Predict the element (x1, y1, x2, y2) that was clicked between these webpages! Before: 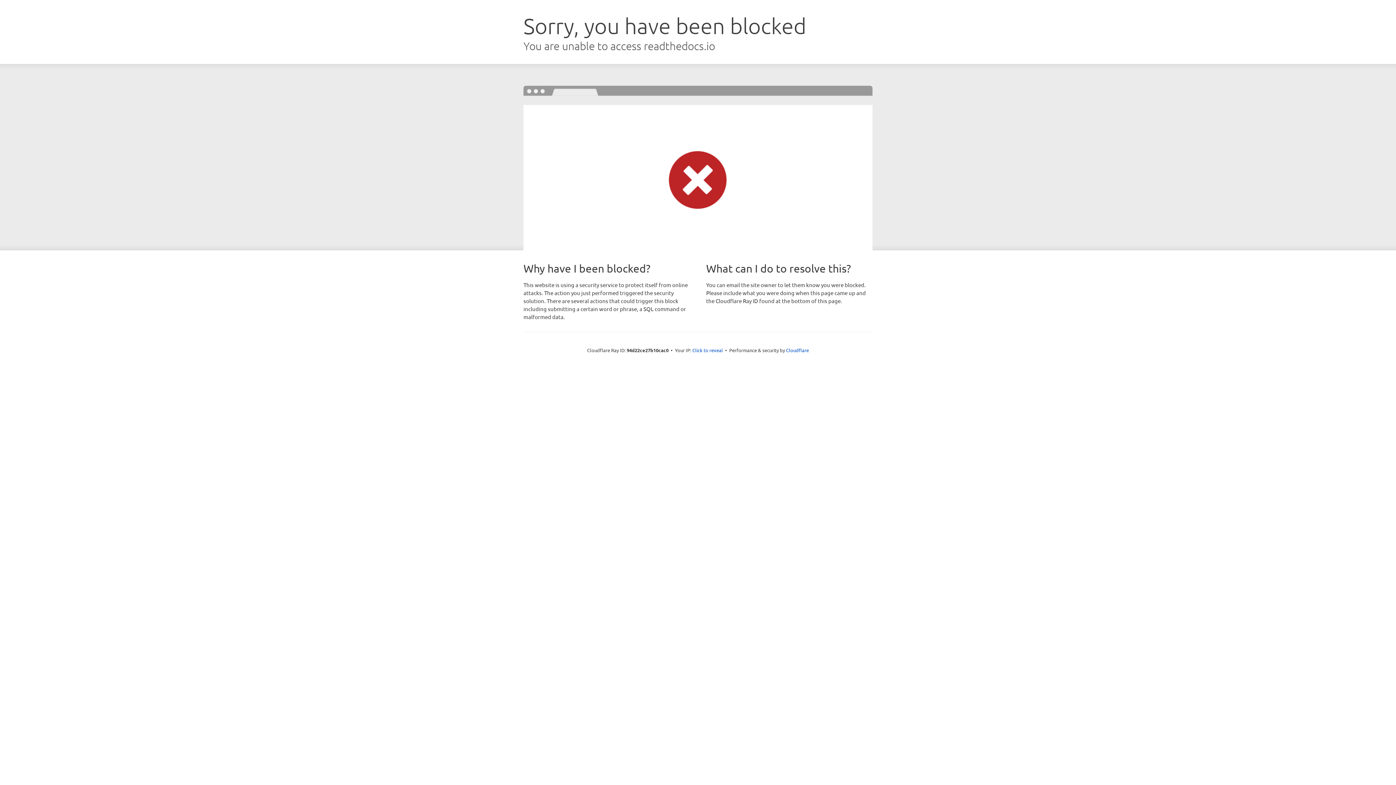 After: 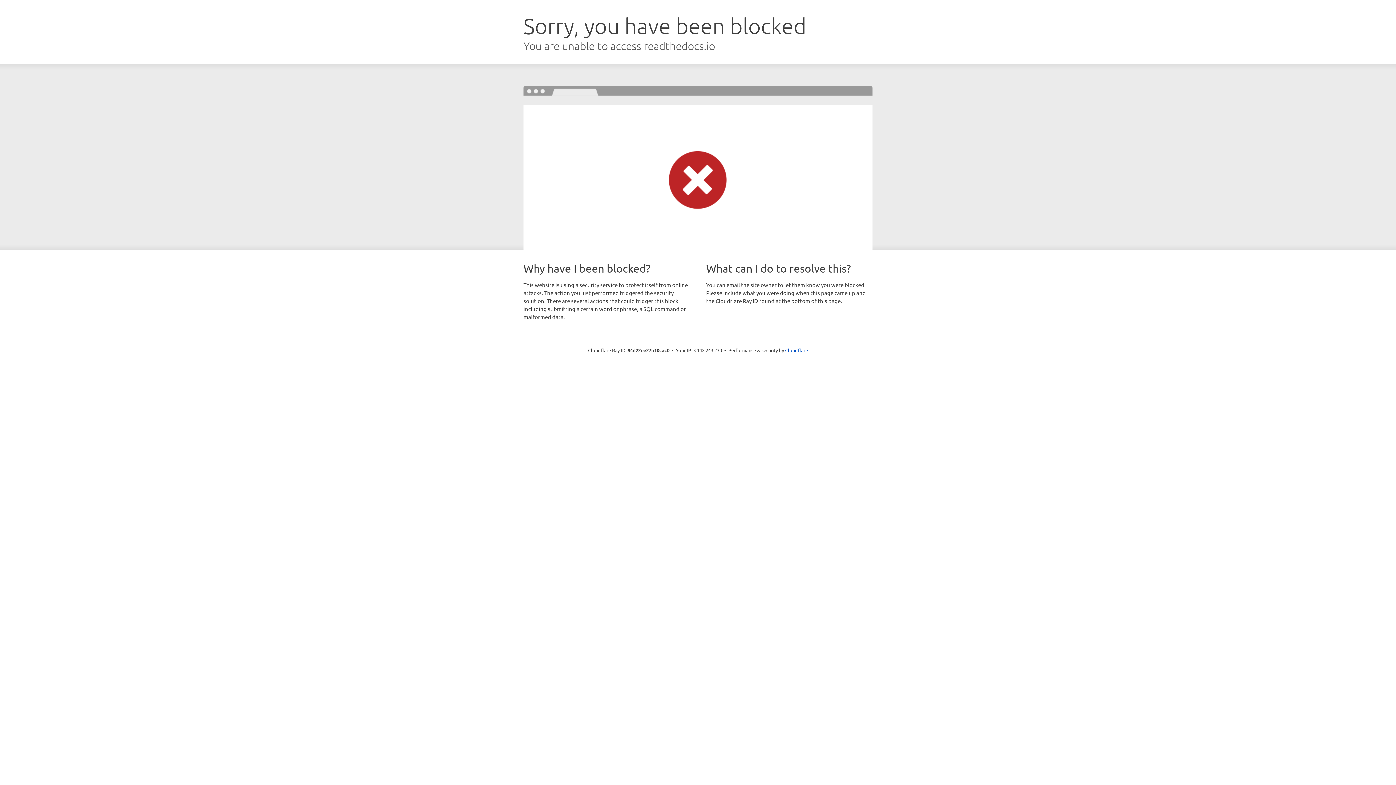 Action: label: Click to reveal bbox: (692, 346, 723, 353)